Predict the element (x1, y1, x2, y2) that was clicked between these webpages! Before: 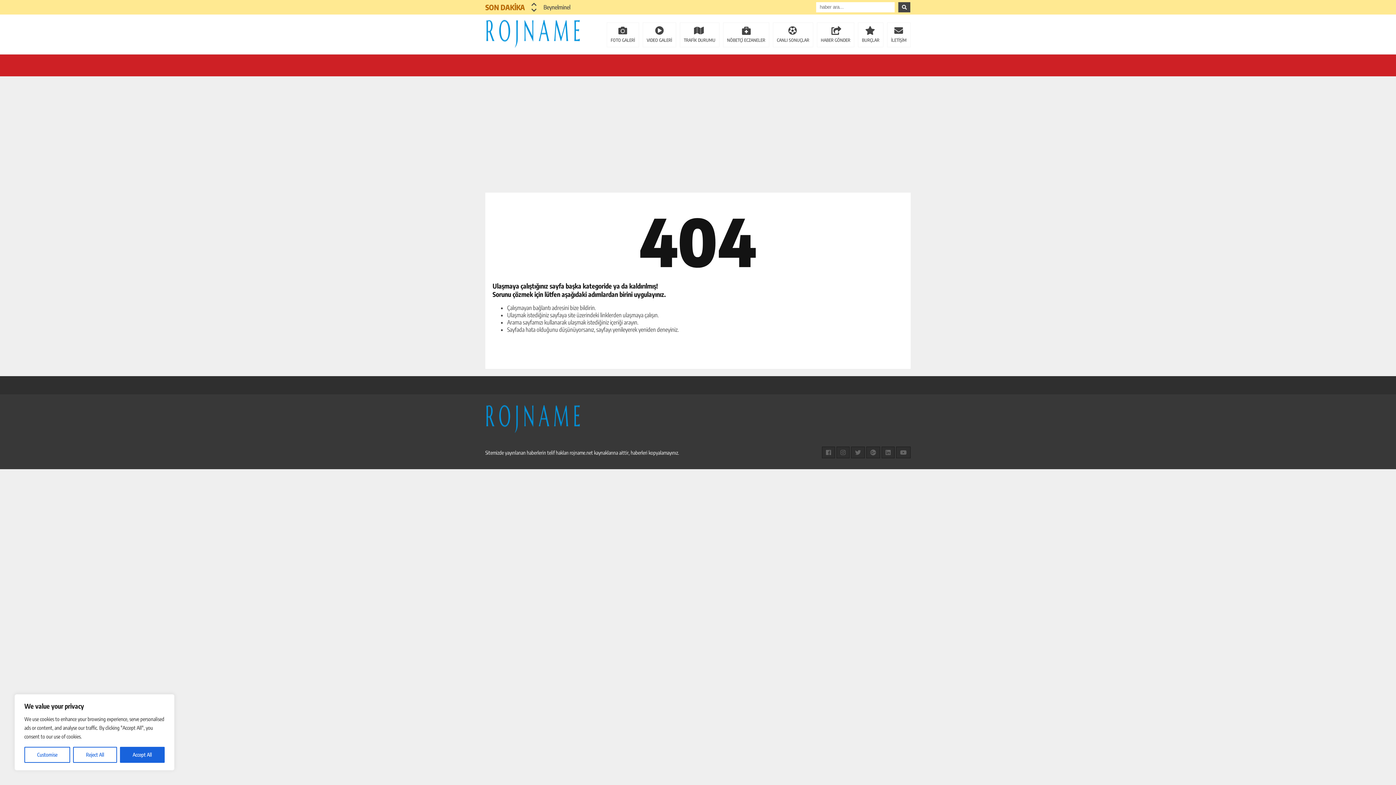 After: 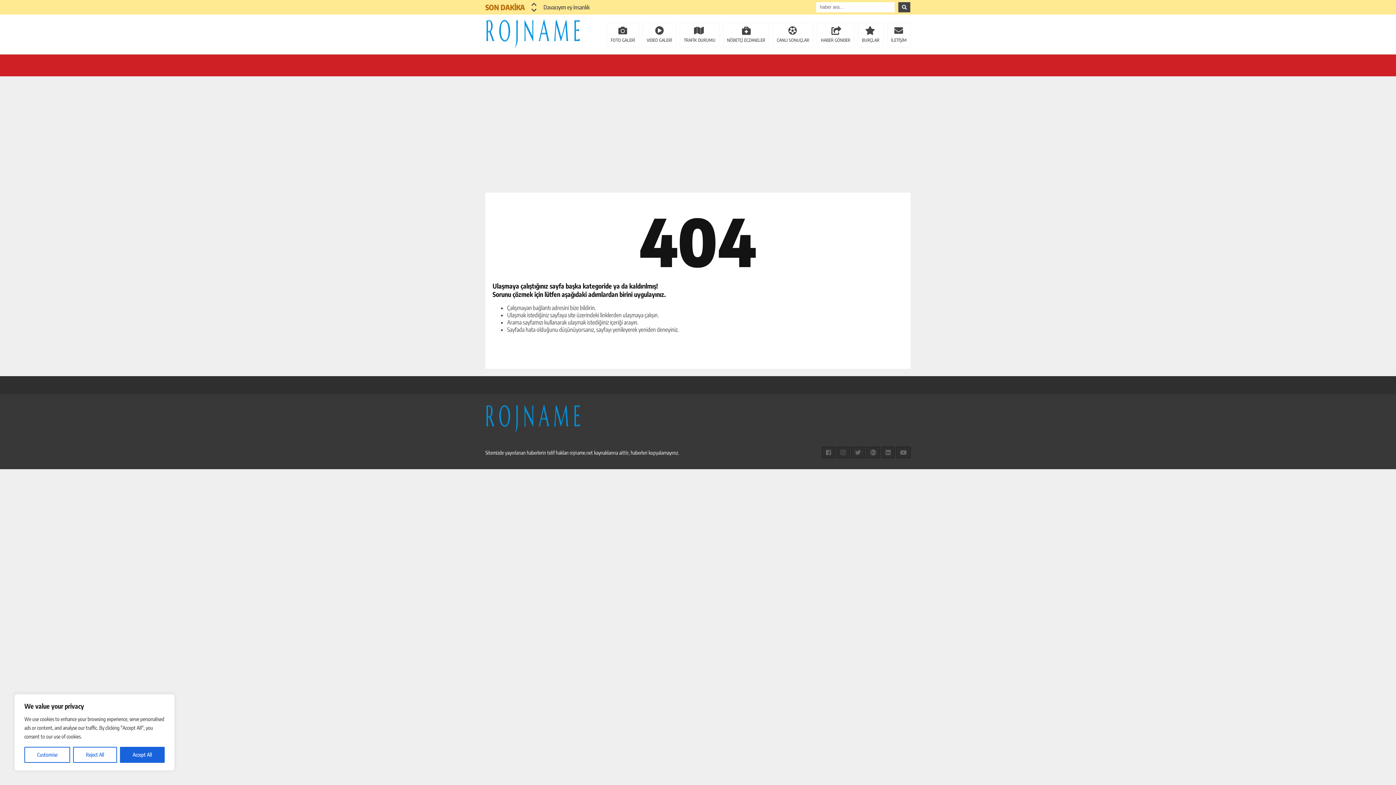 Action: label: CANLI SONUÇLAR bbox: (773, 22, 813, 47)